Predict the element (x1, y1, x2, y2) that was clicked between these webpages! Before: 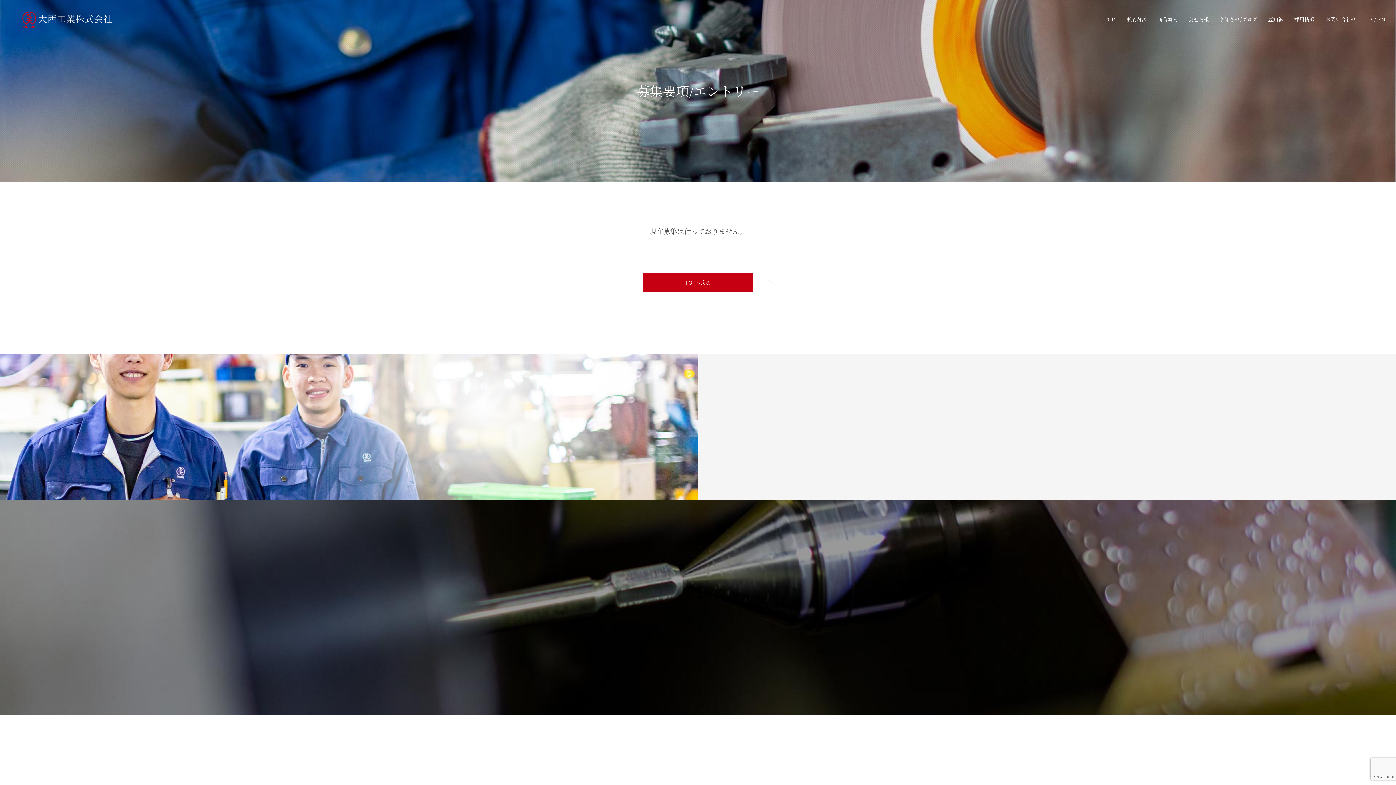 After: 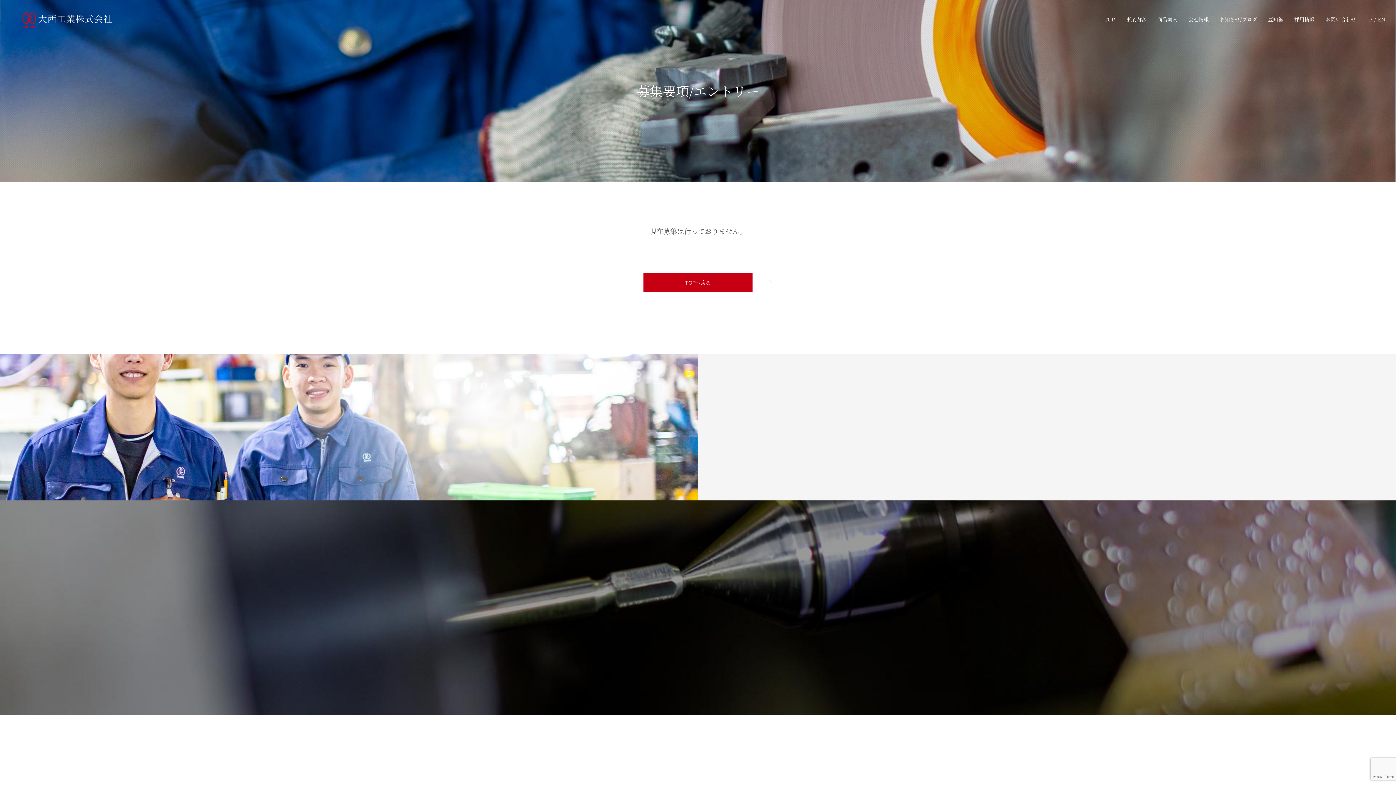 Action: label: NEXT bbox: (780, 434, 790, 446)